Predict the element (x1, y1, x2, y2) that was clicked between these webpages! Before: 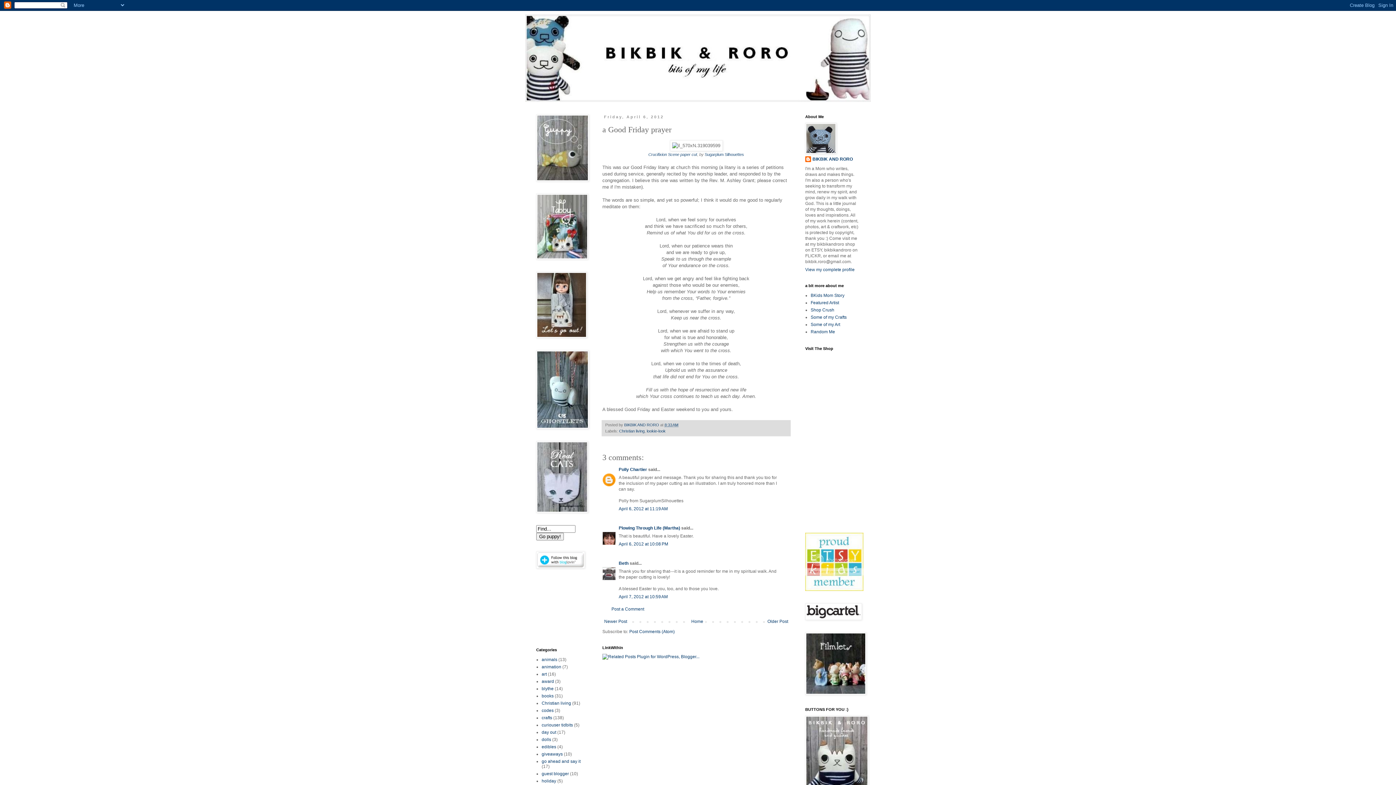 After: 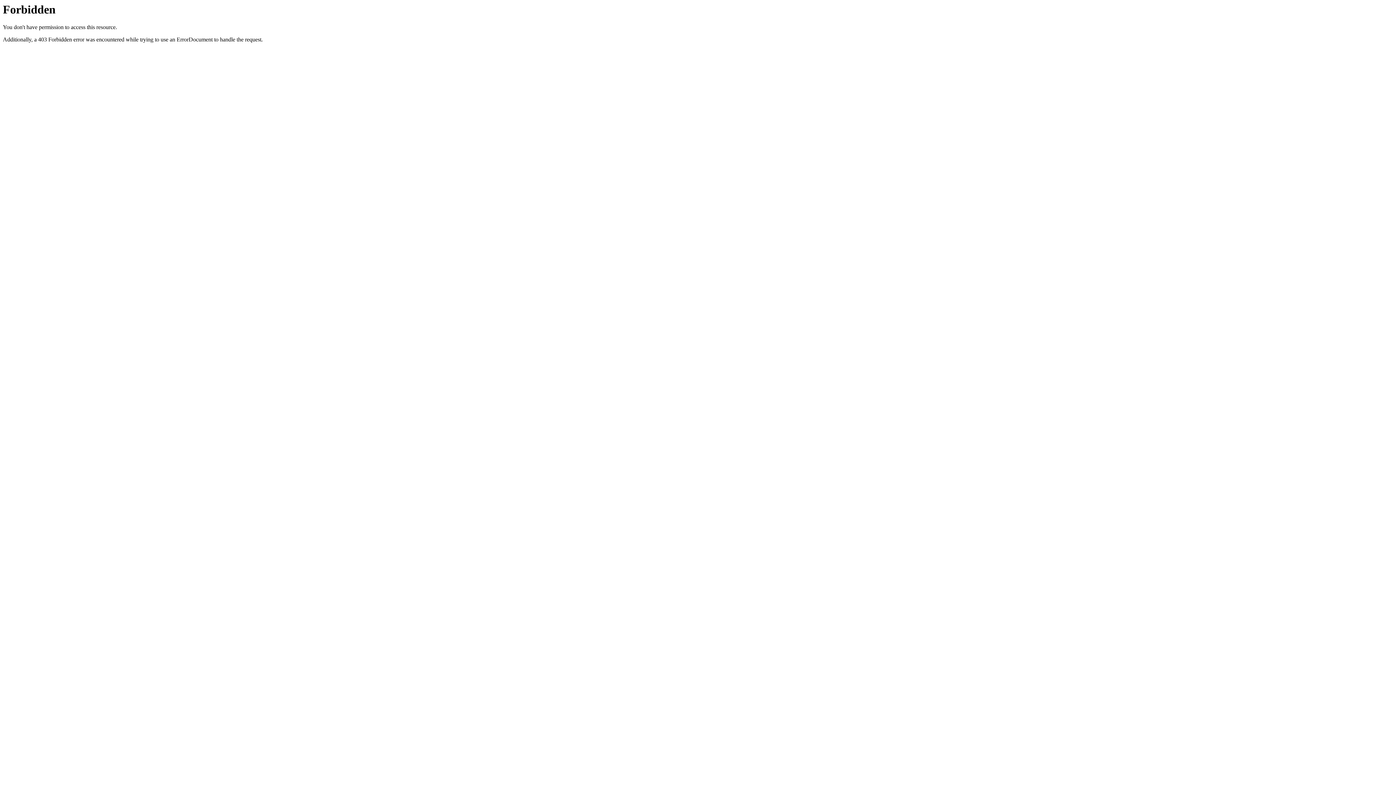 Action: bbox: (602, 654, 699, 659)